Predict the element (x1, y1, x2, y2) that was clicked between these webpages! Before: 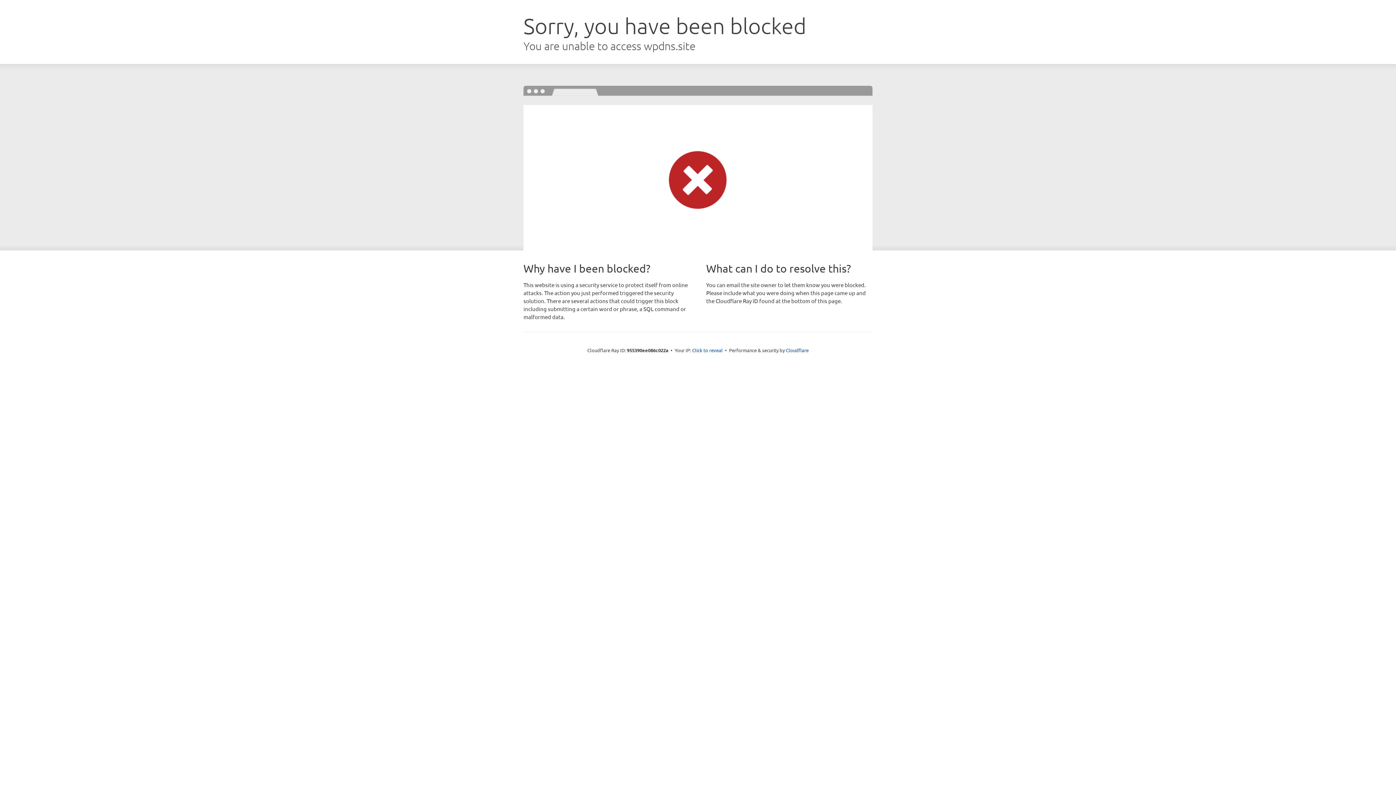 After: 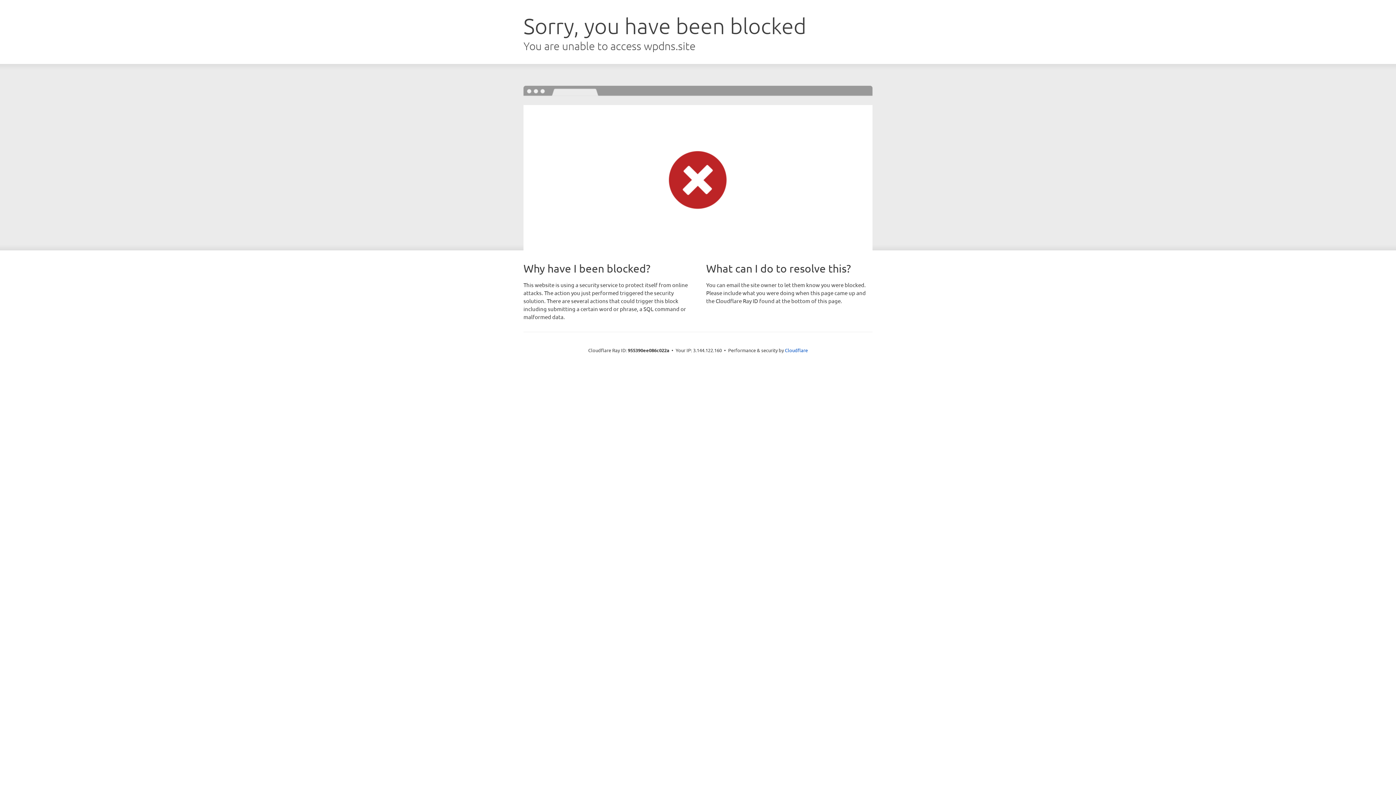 Action: bbox: (692, 346, 722, 353) label: Click to reveal